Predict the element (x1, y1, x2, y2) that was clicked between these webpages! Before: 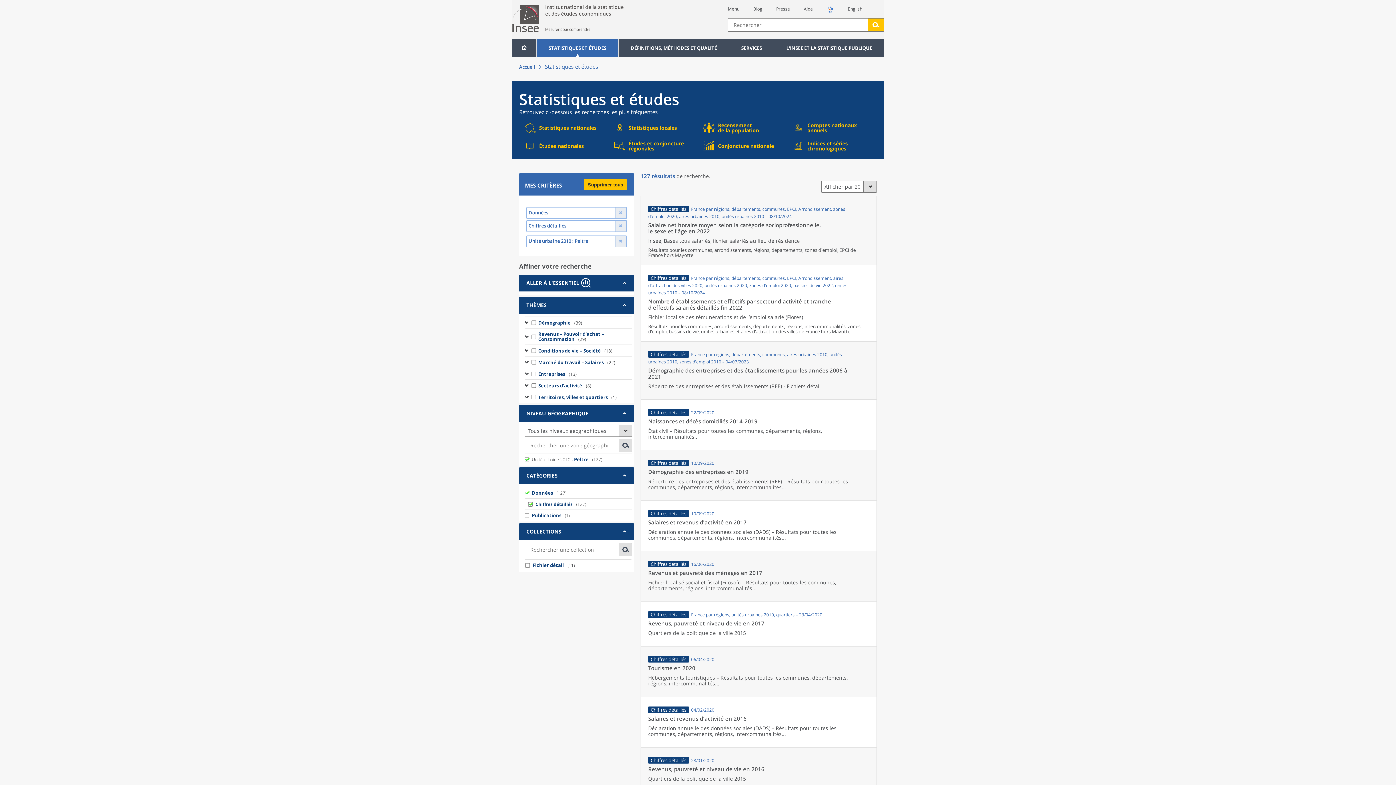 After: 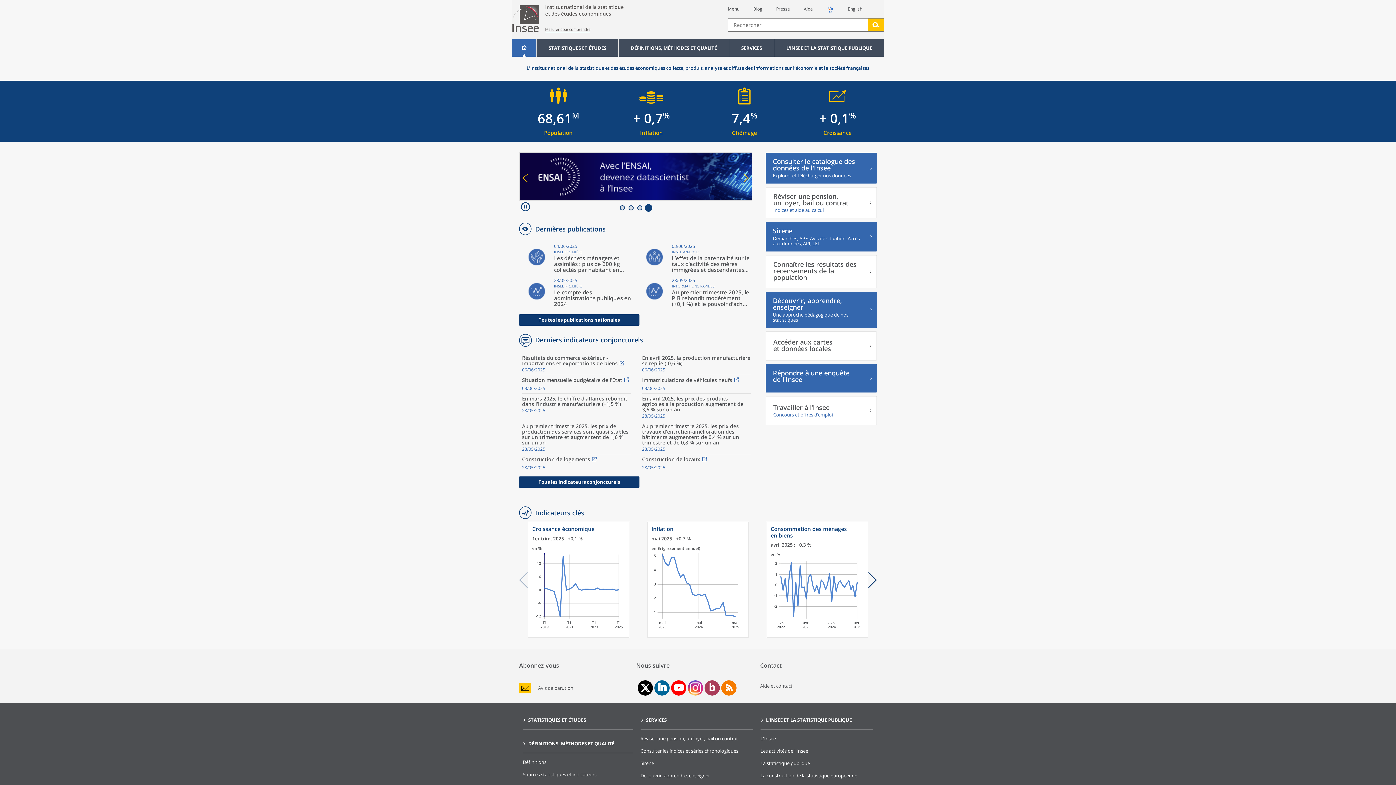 Action: bbox: (516, 39, 532, 56)